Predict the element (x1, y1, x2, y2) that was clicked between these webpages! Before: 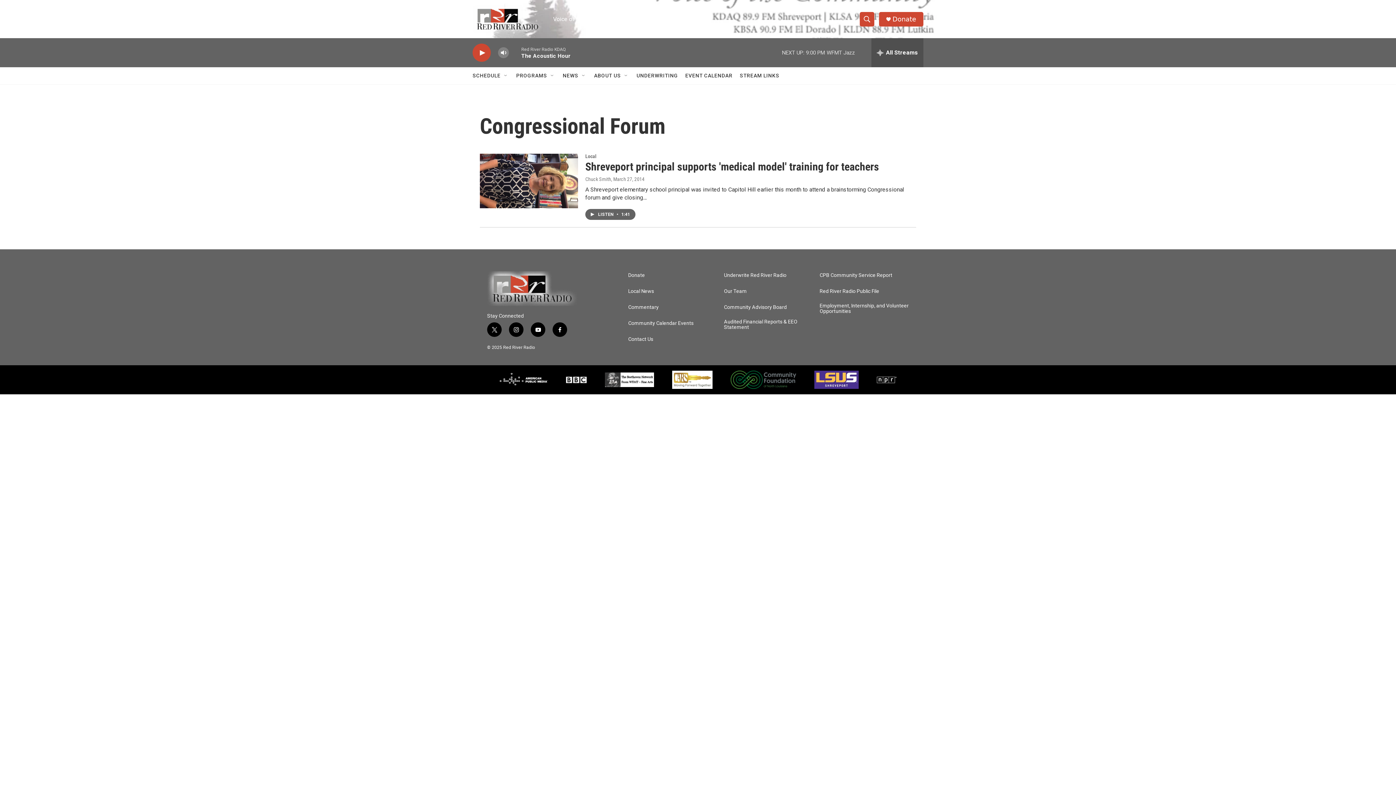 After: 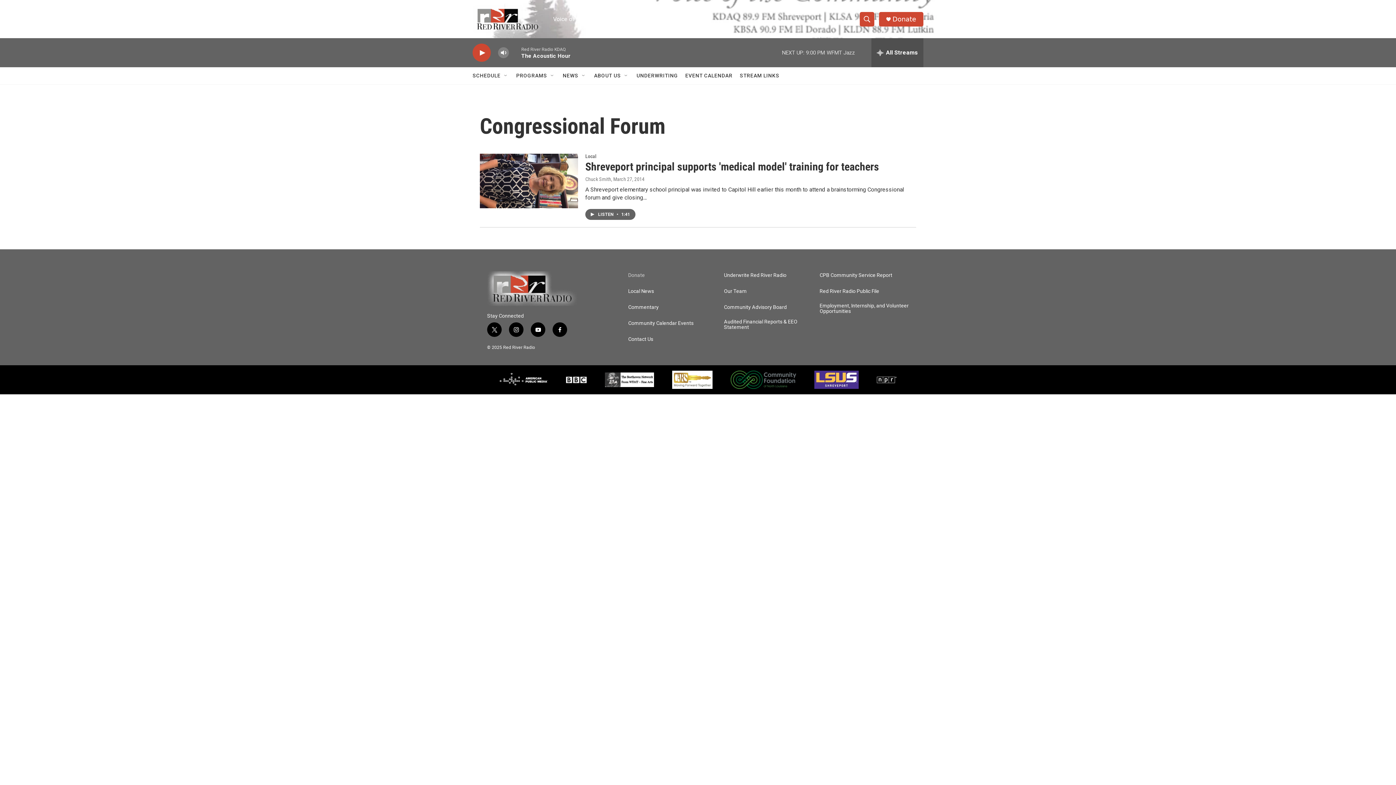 Action: label: Donate bbox: (628, 272, 717, 278)